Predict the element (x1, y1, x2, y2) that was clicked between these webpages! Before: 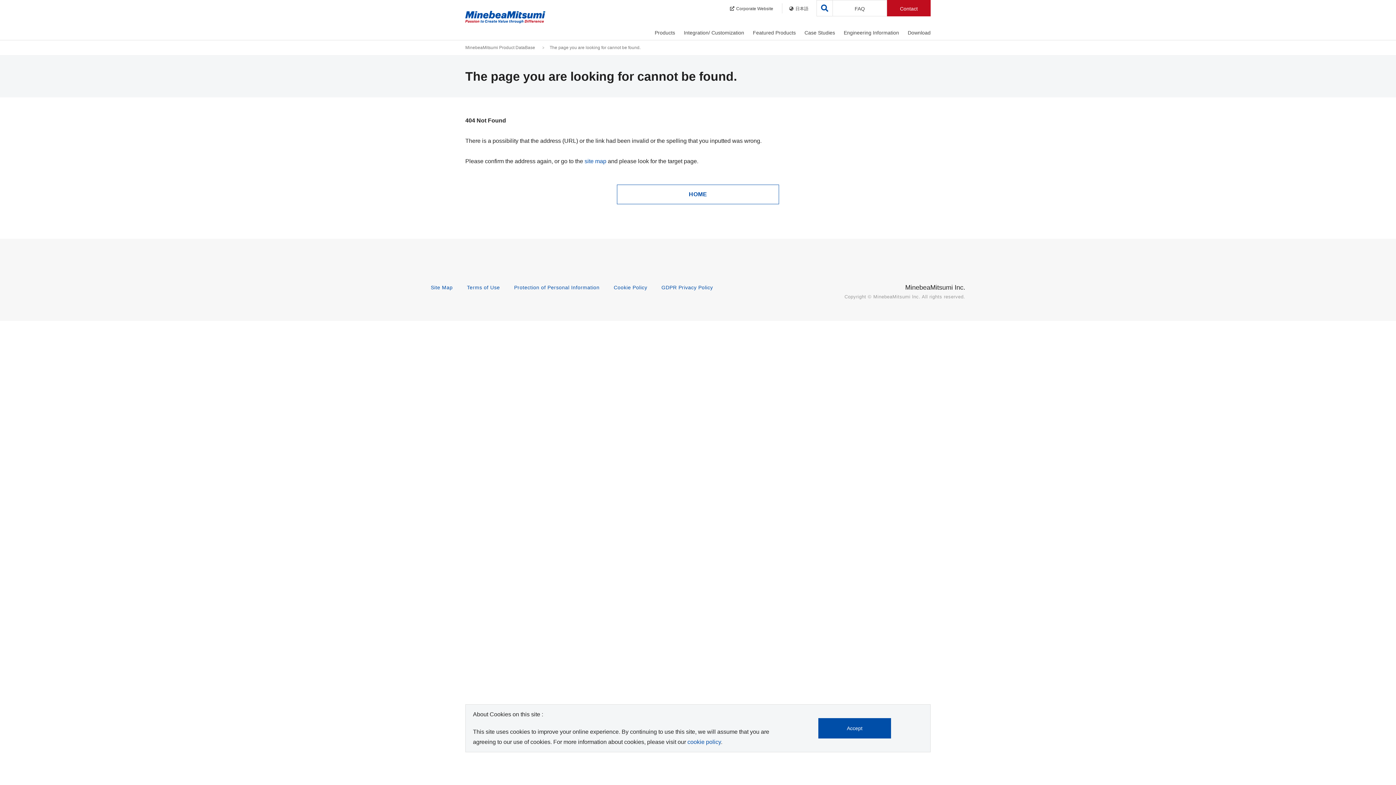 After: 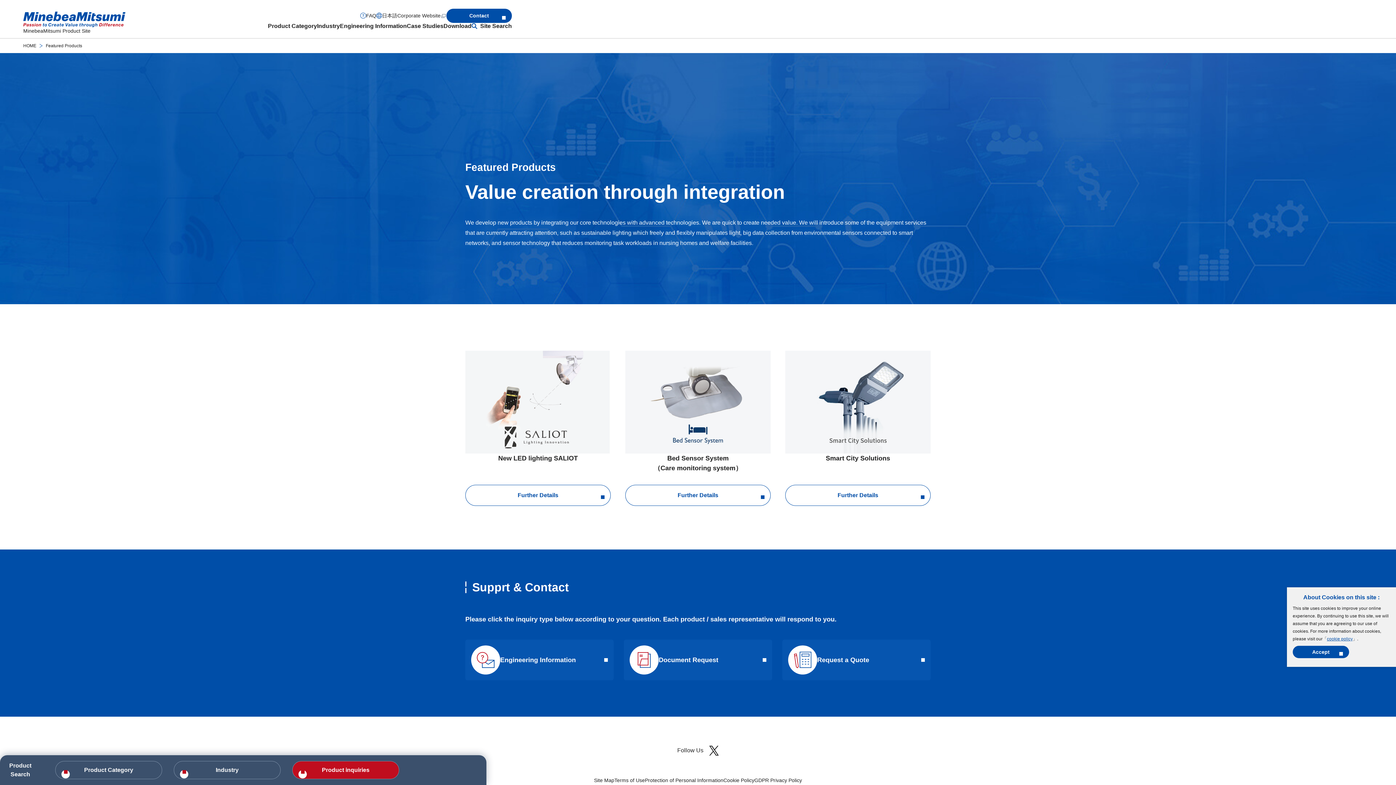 Action: bbox: (753, 29, 796, 39) label: Featured Products